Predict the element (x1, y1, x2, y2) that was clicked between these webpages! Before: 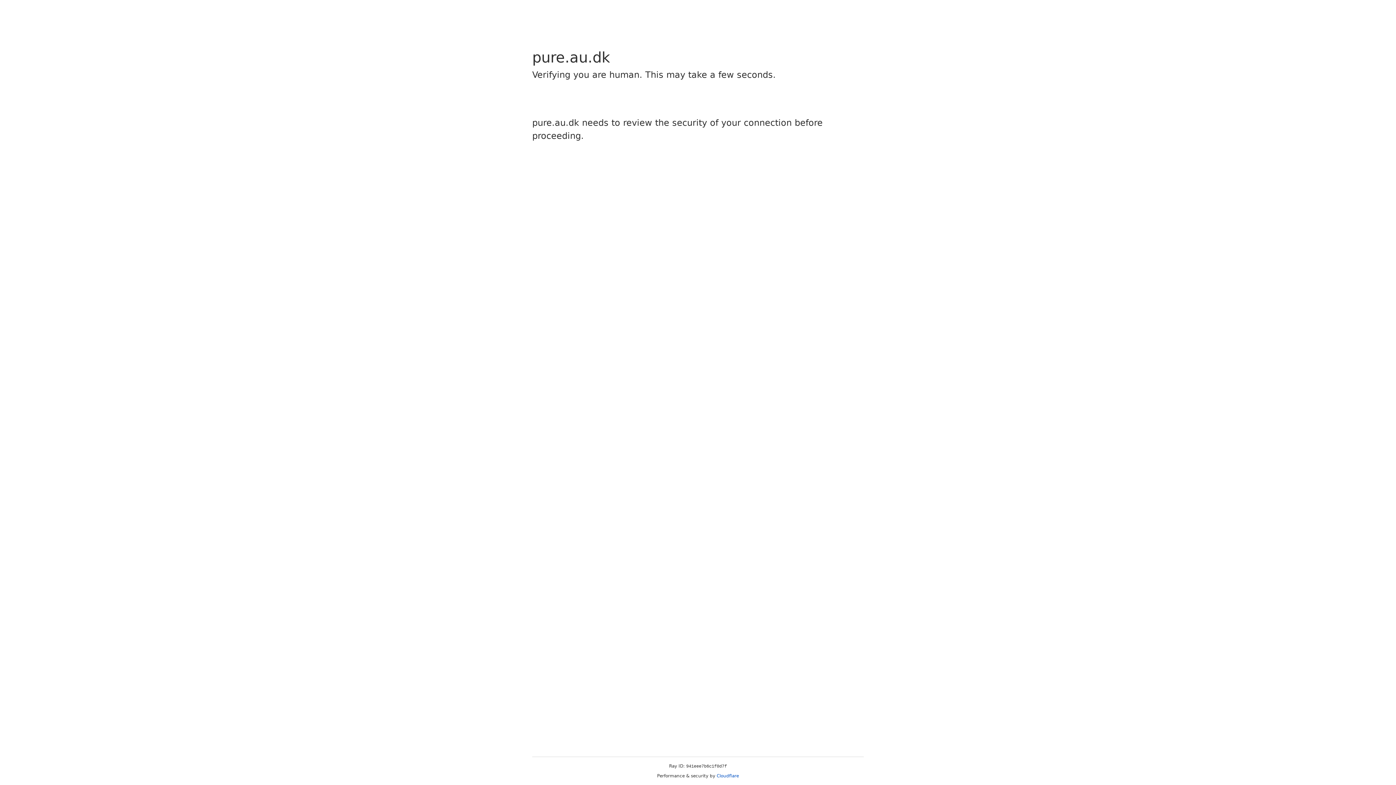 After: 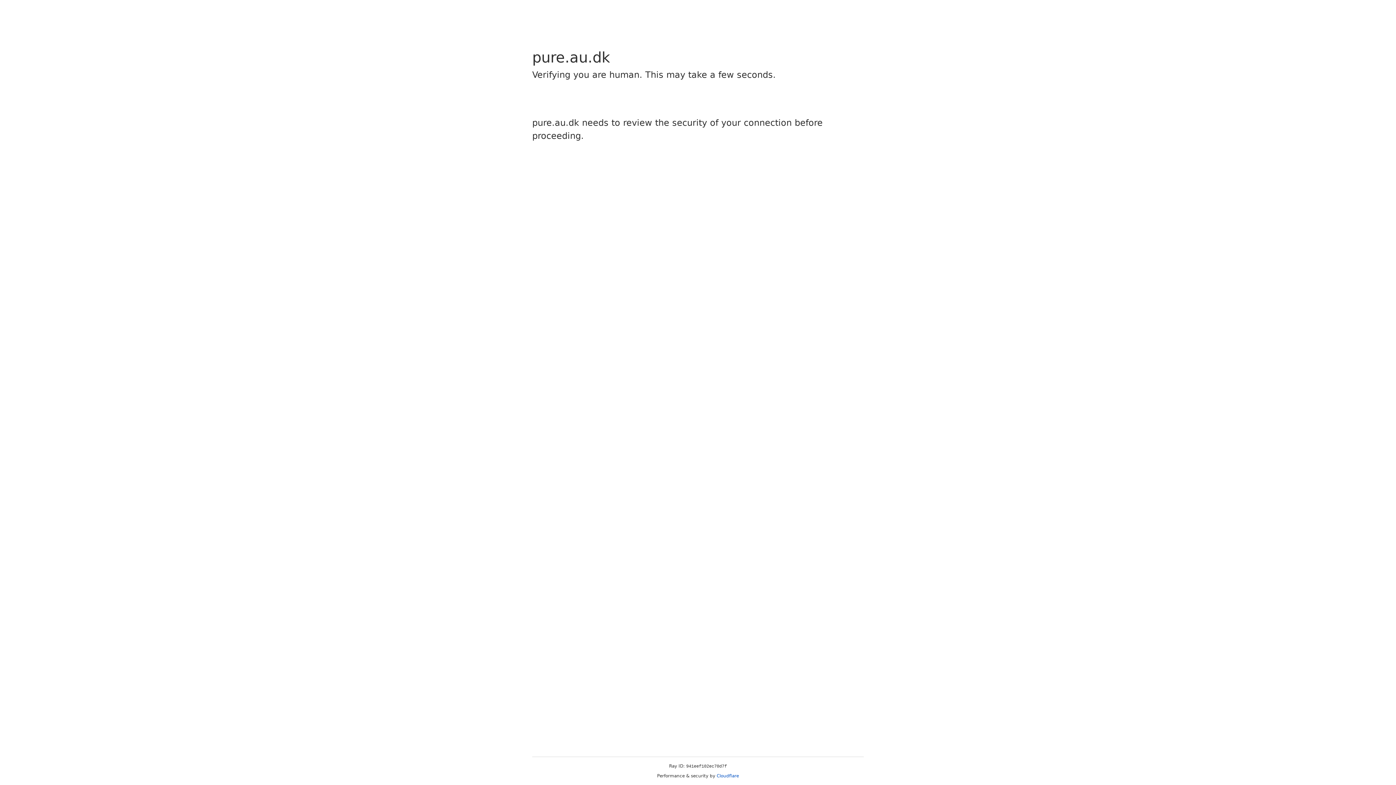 Action: bbox: (716, 773, 739, 778) label: Cloudflare